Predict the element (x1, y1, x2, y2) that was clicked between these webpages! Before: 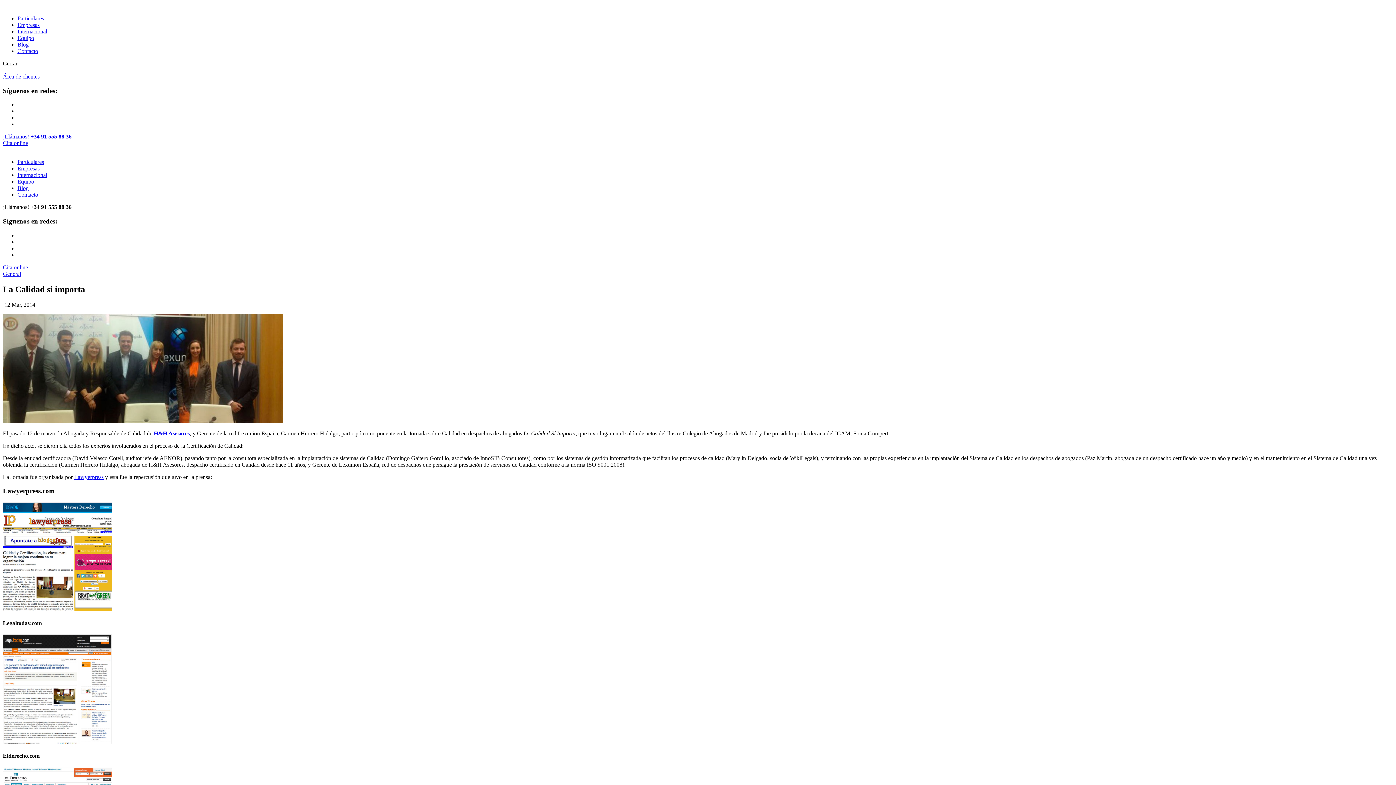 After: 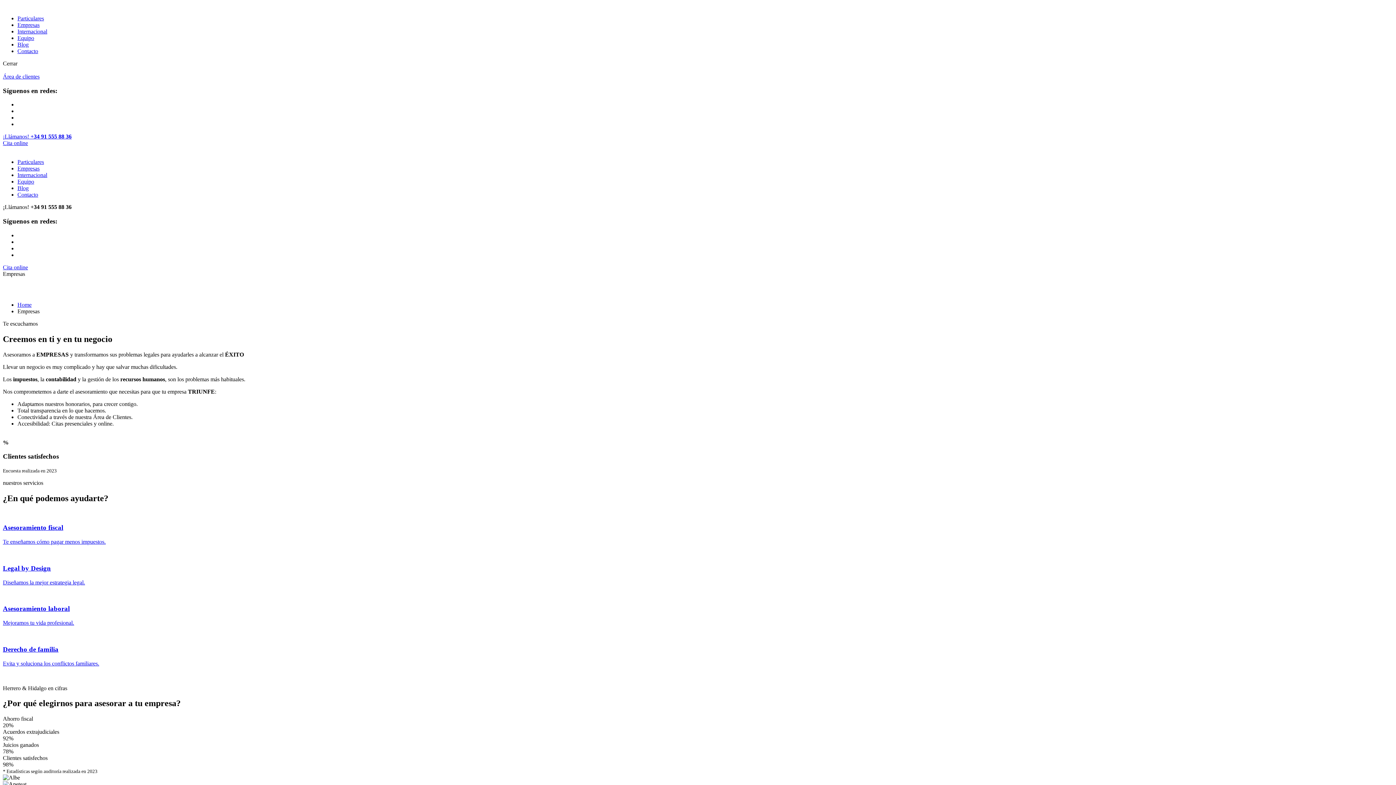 Action: label: Empresas bbox: (17, 21, 39, 28)